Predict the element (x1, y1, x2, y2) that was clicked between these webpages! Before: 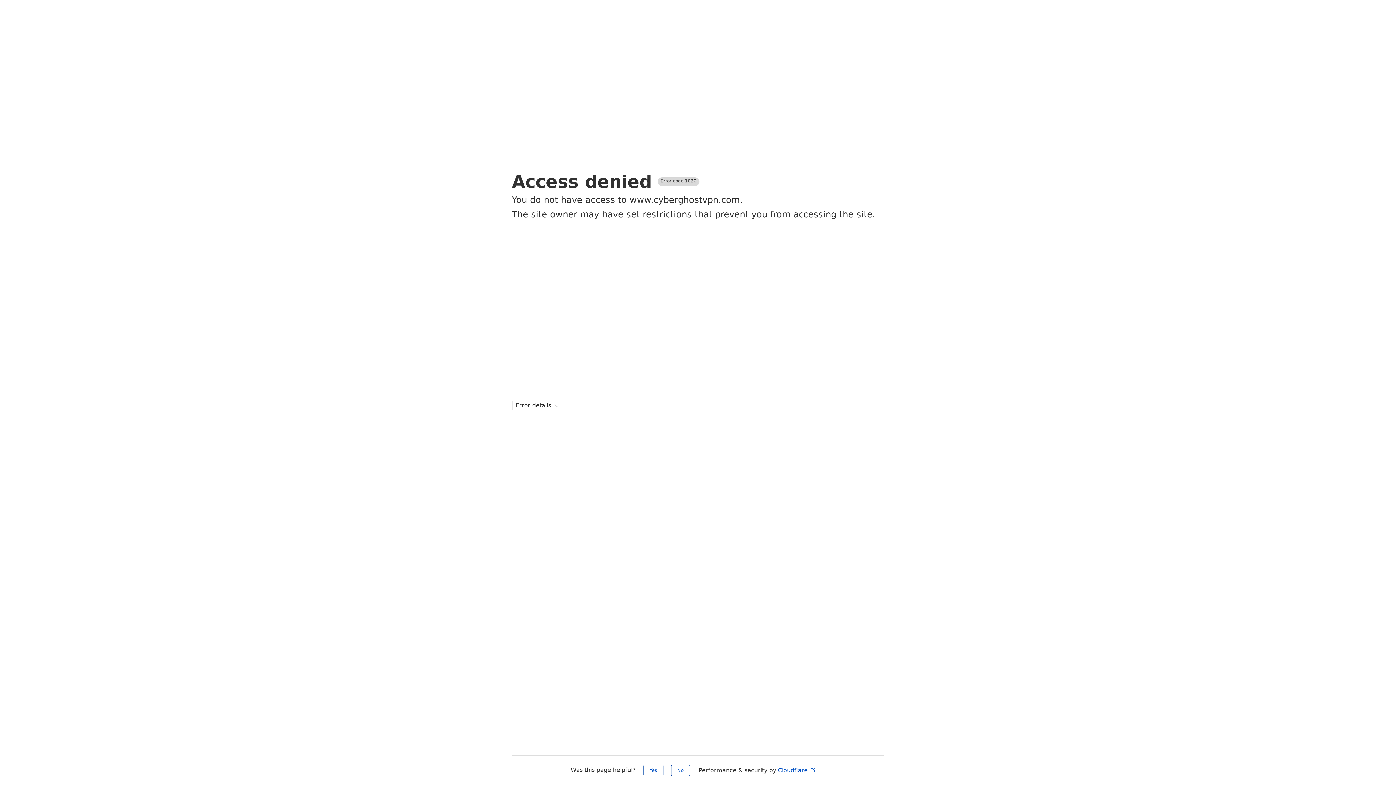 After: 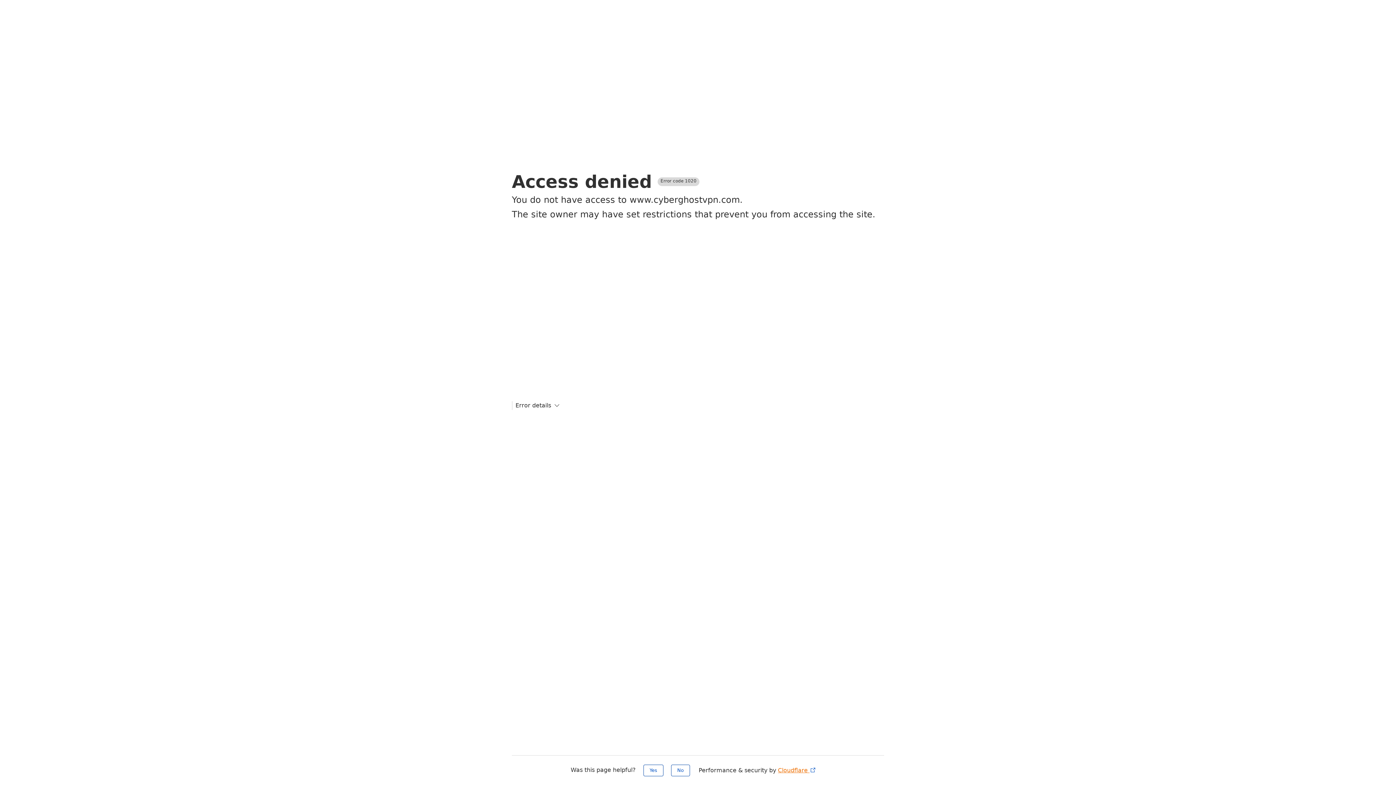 Action: bbox: (778, 767, 816, 774) label: Cloudflare 